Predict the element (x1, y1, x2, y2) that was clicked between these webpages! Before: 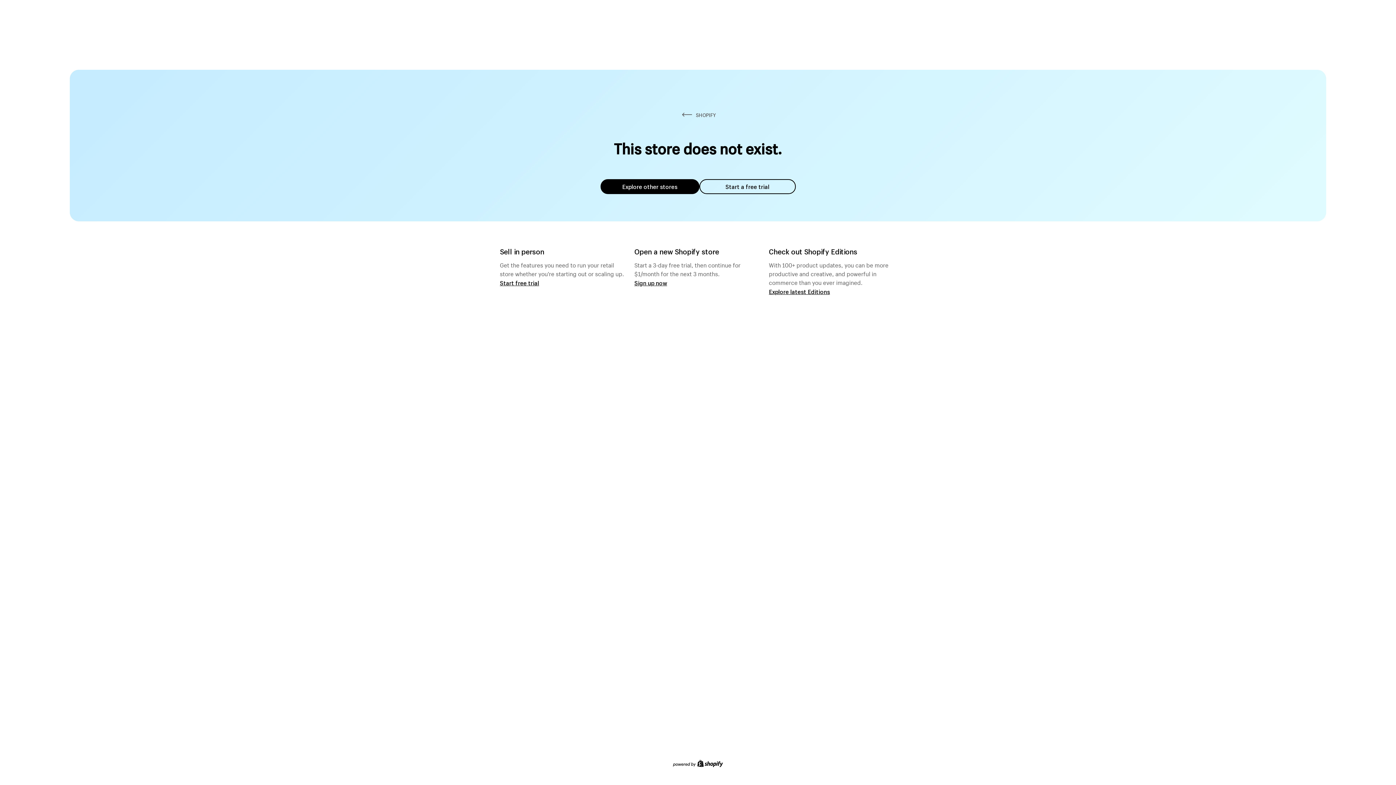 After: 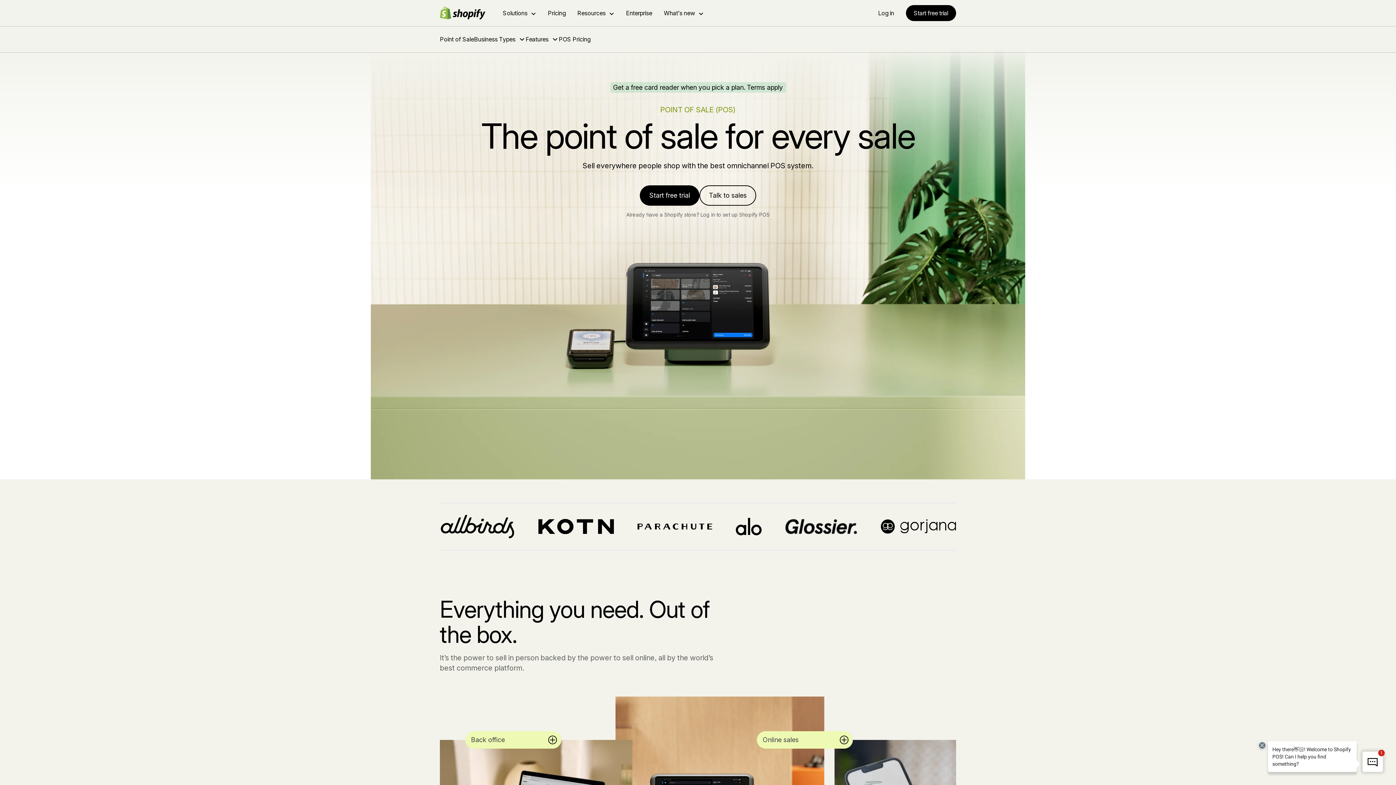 Action: label: Start free trial bbox: (500, 279, 539, 286)